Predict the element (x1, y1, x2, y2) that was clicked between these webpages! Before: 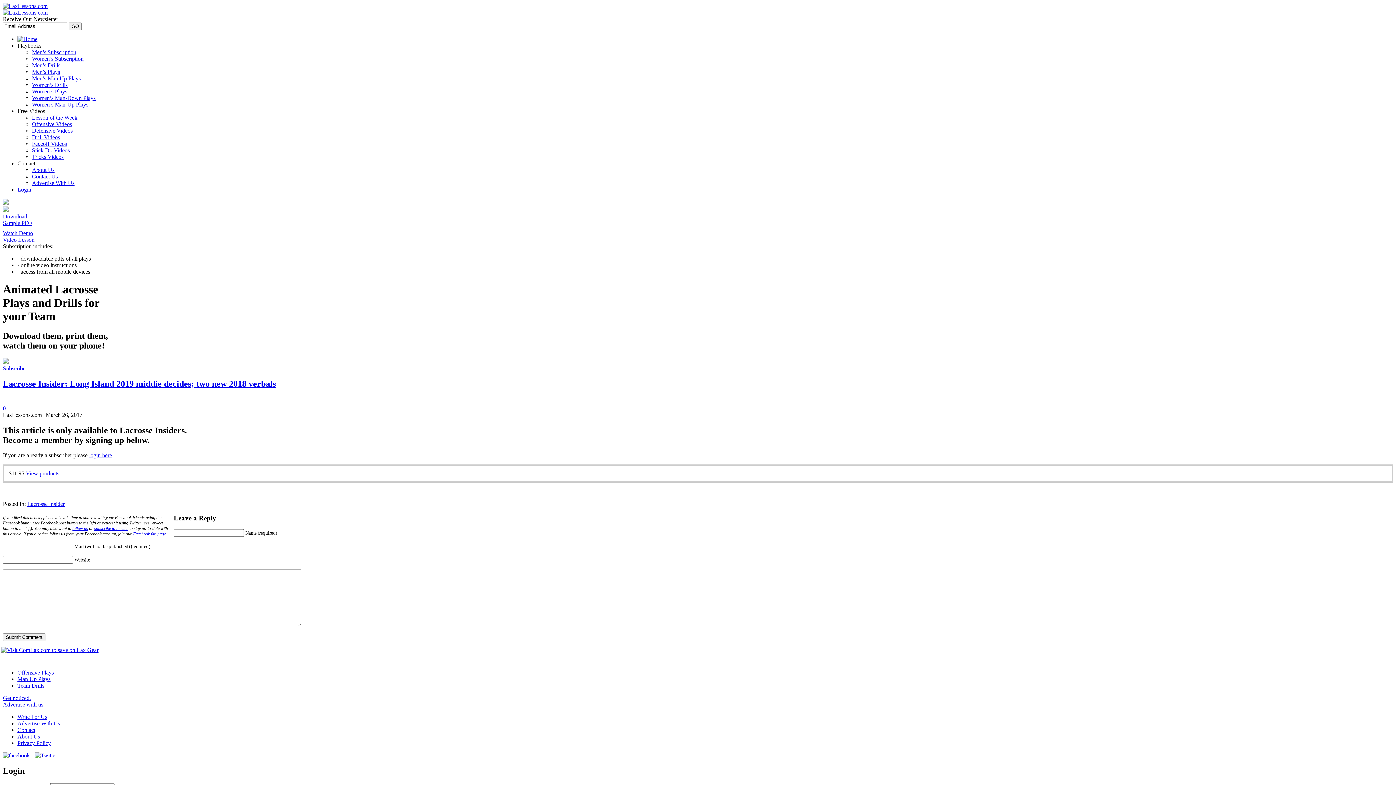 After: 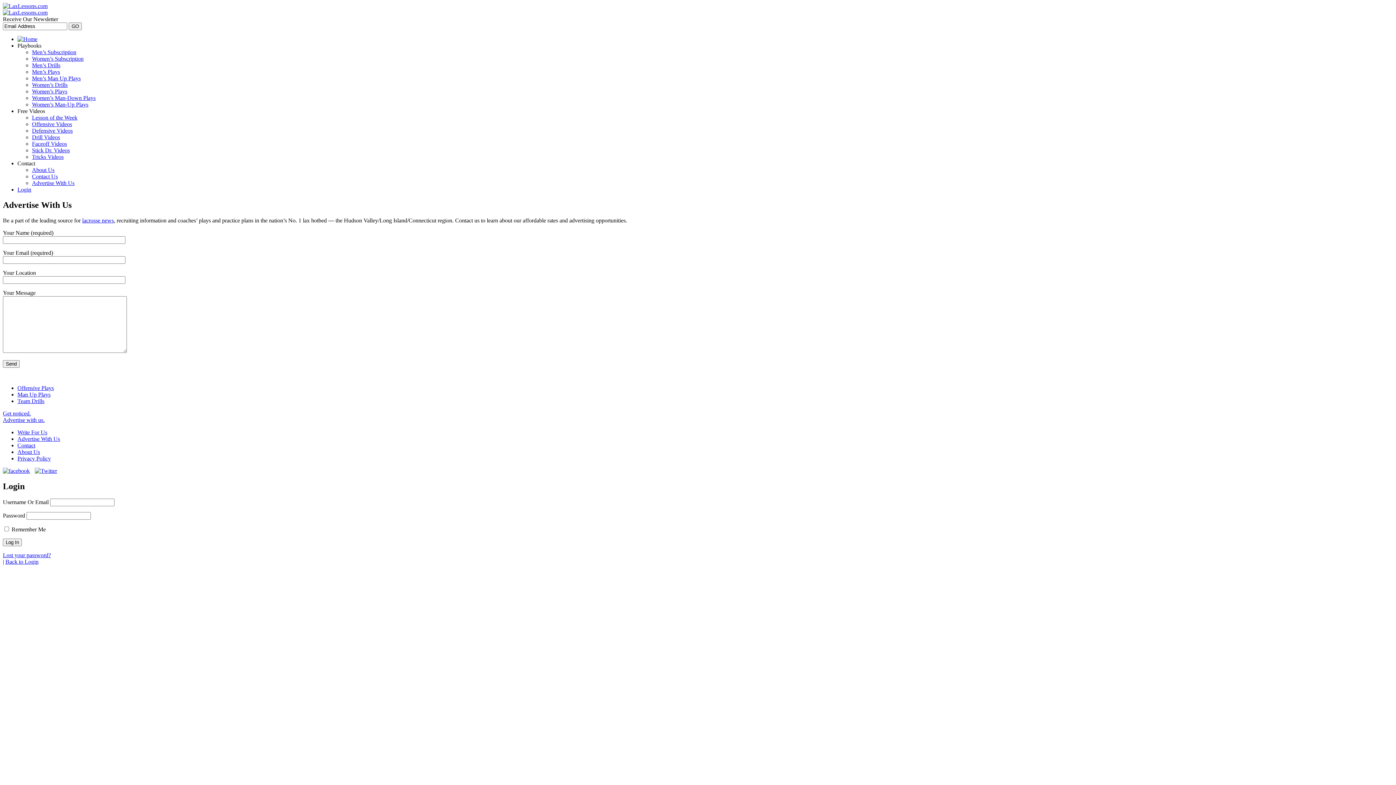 Action: label: Advertise With Us bbox: (17, 720, 60, 726)